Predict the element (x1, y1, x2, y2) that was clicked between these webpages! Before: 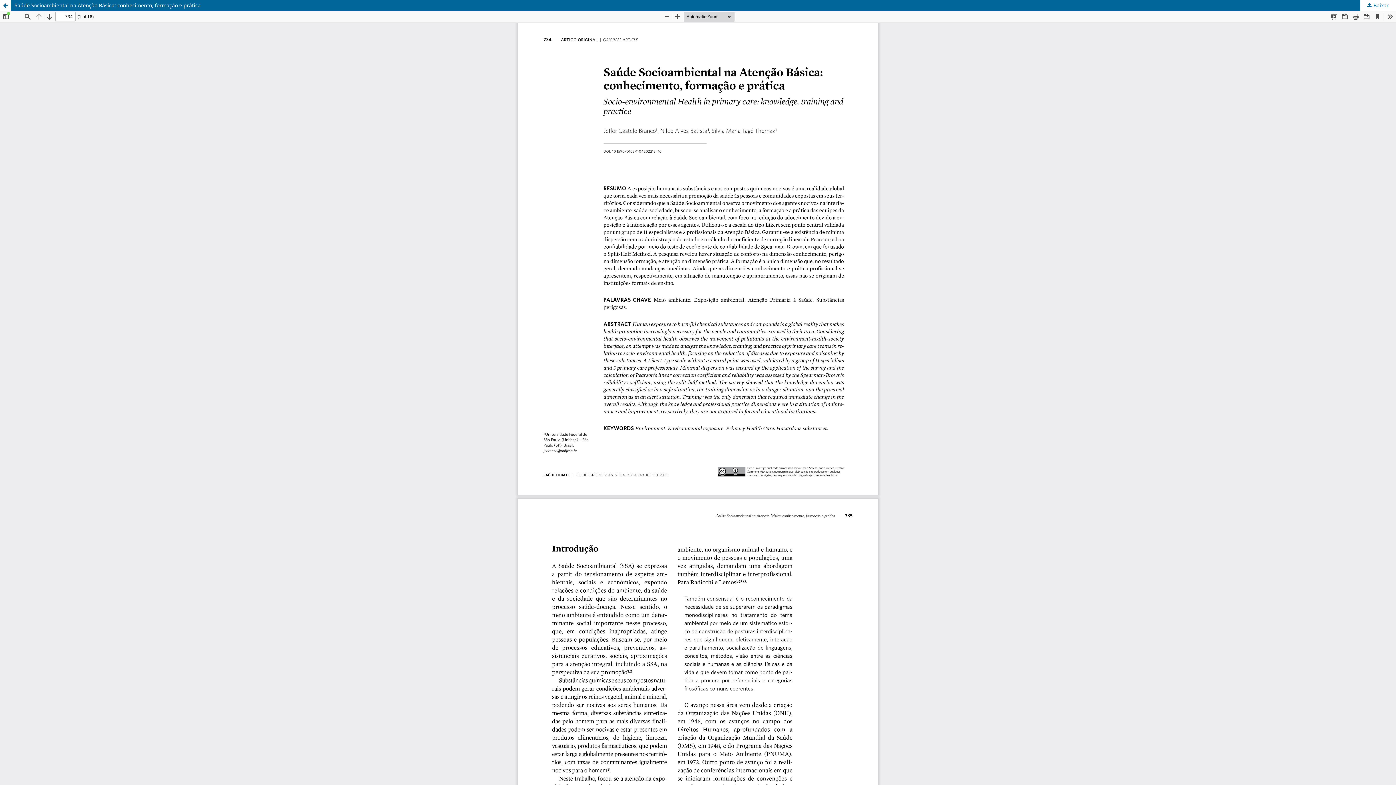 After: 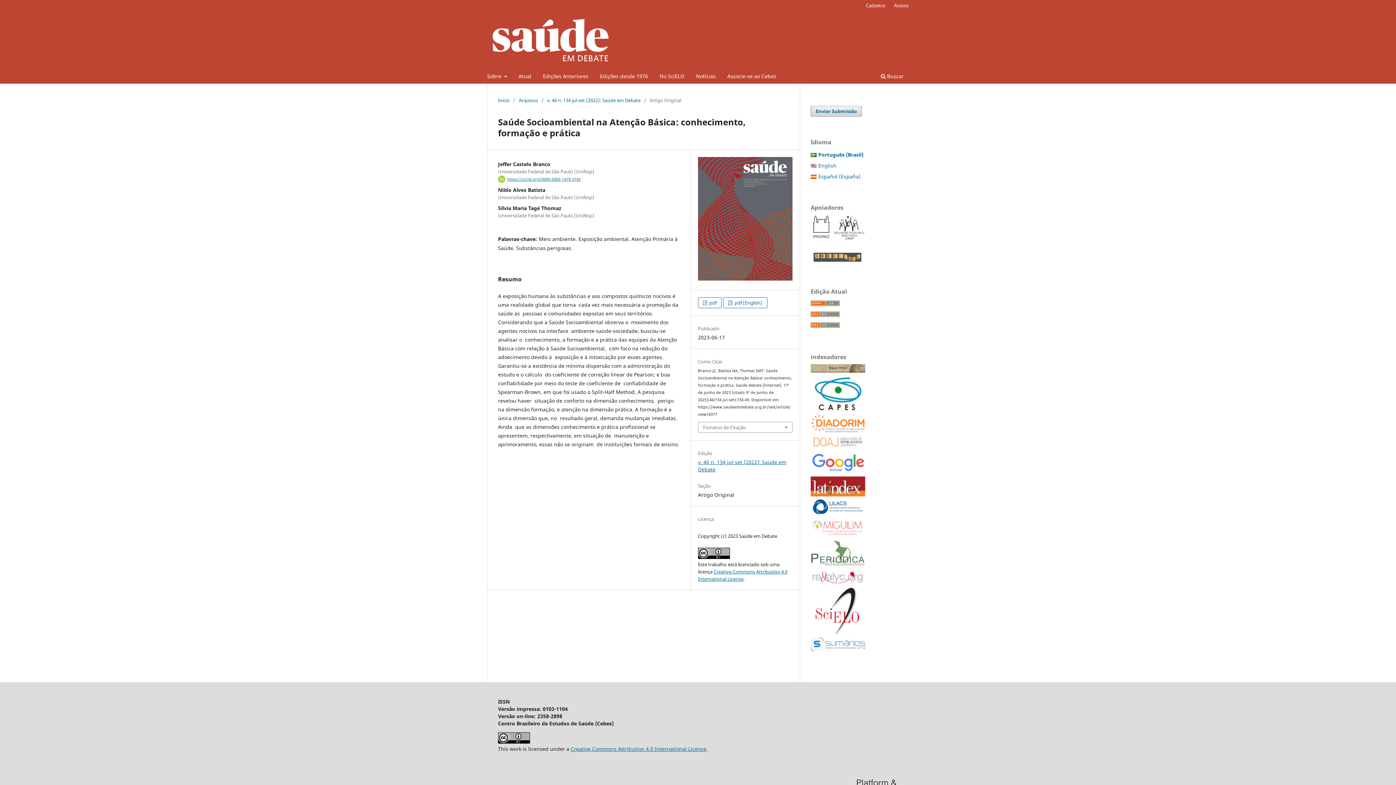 Action: label: Voltar aos Detalhes do Artigo bbox: (0, 0, 10, 10)